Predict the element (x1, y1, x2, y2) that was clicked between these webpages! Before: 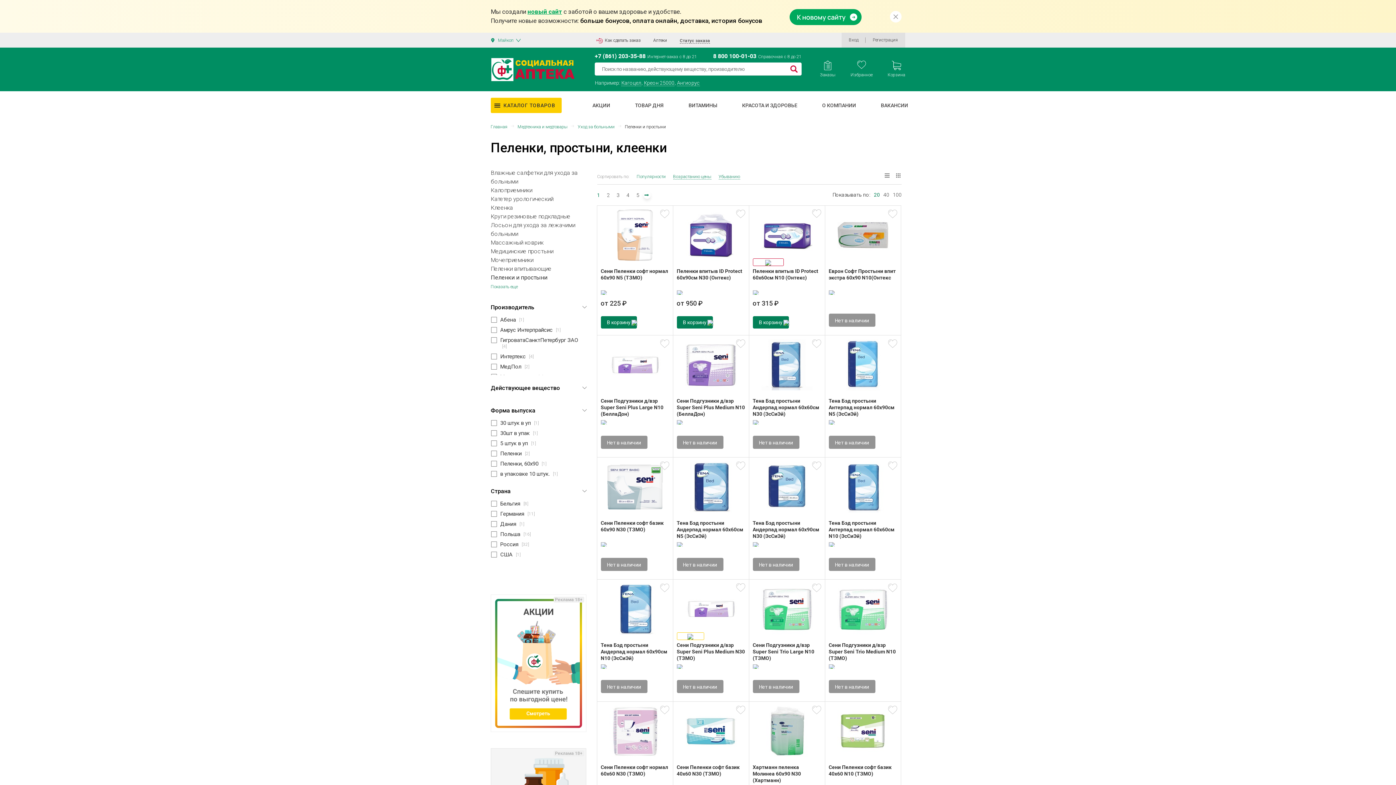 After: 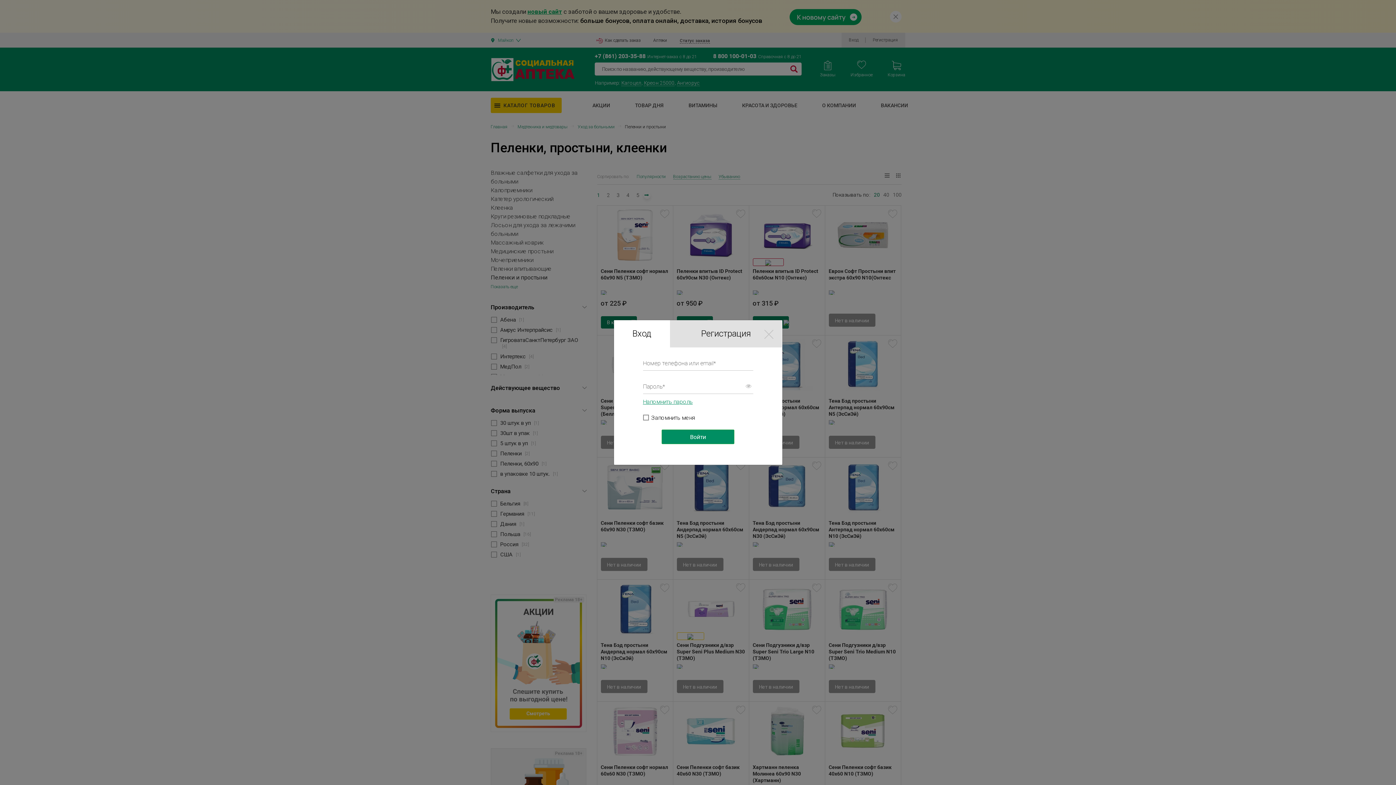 Action: bbox: (736, 583, 745, 592)